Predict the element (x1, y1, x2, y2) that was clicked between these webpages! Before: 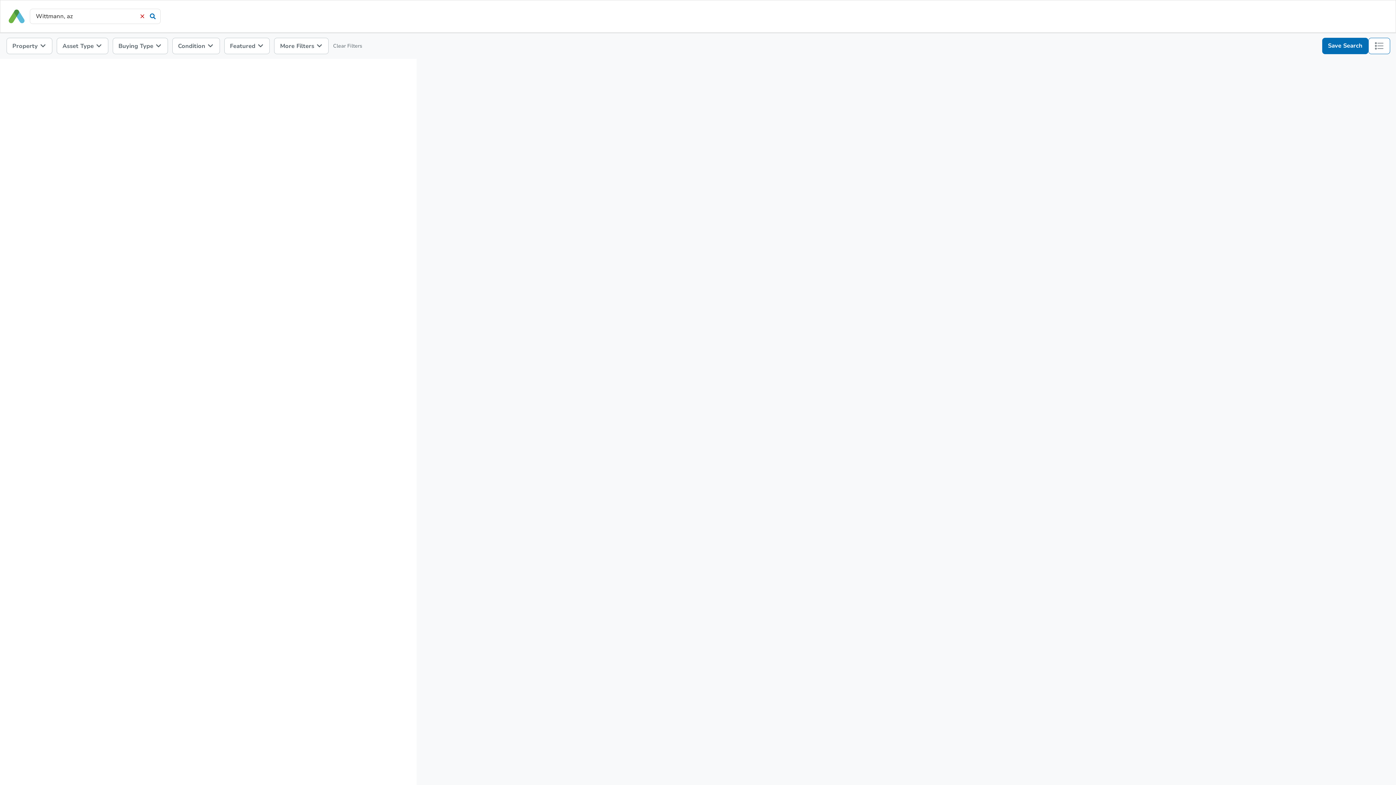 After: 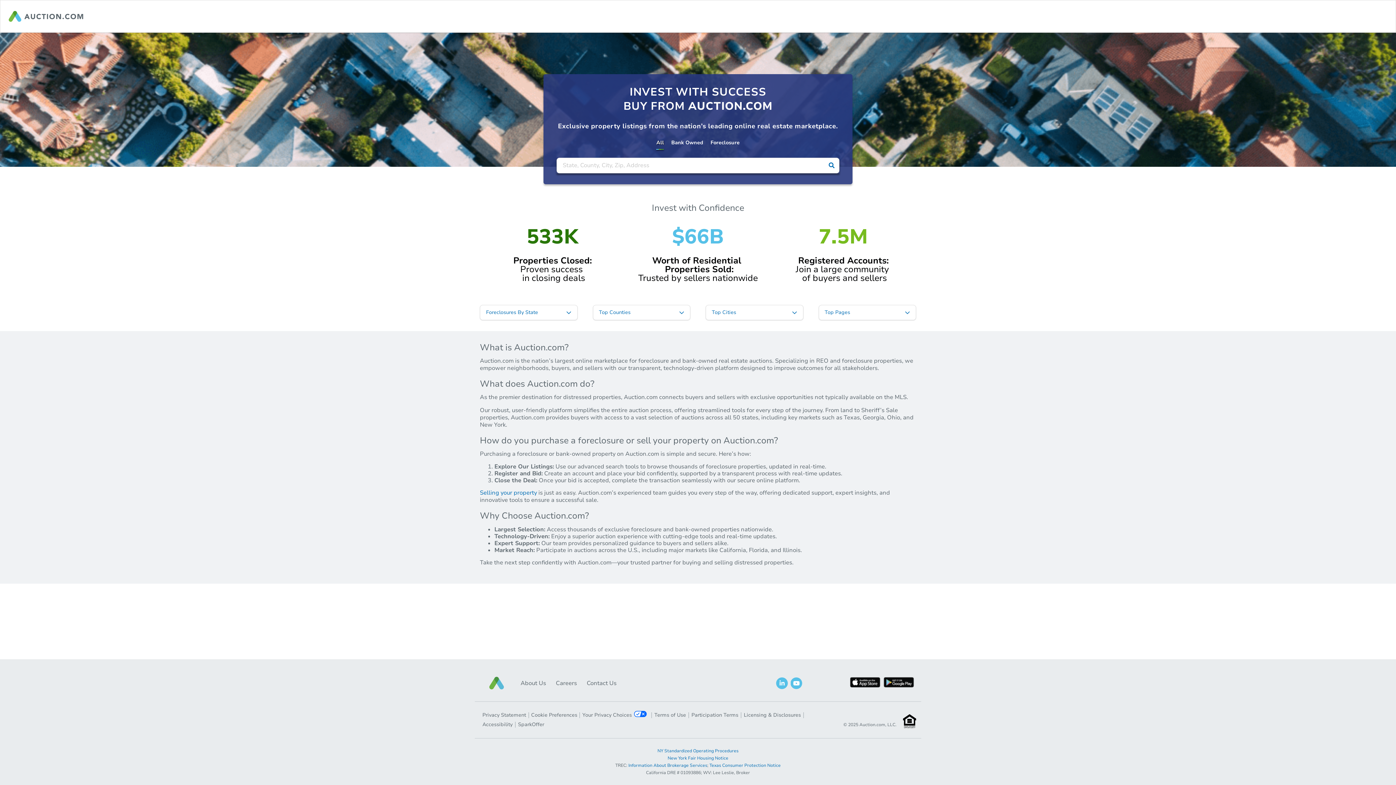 Action: bbox: (4, 0, 28, 32)